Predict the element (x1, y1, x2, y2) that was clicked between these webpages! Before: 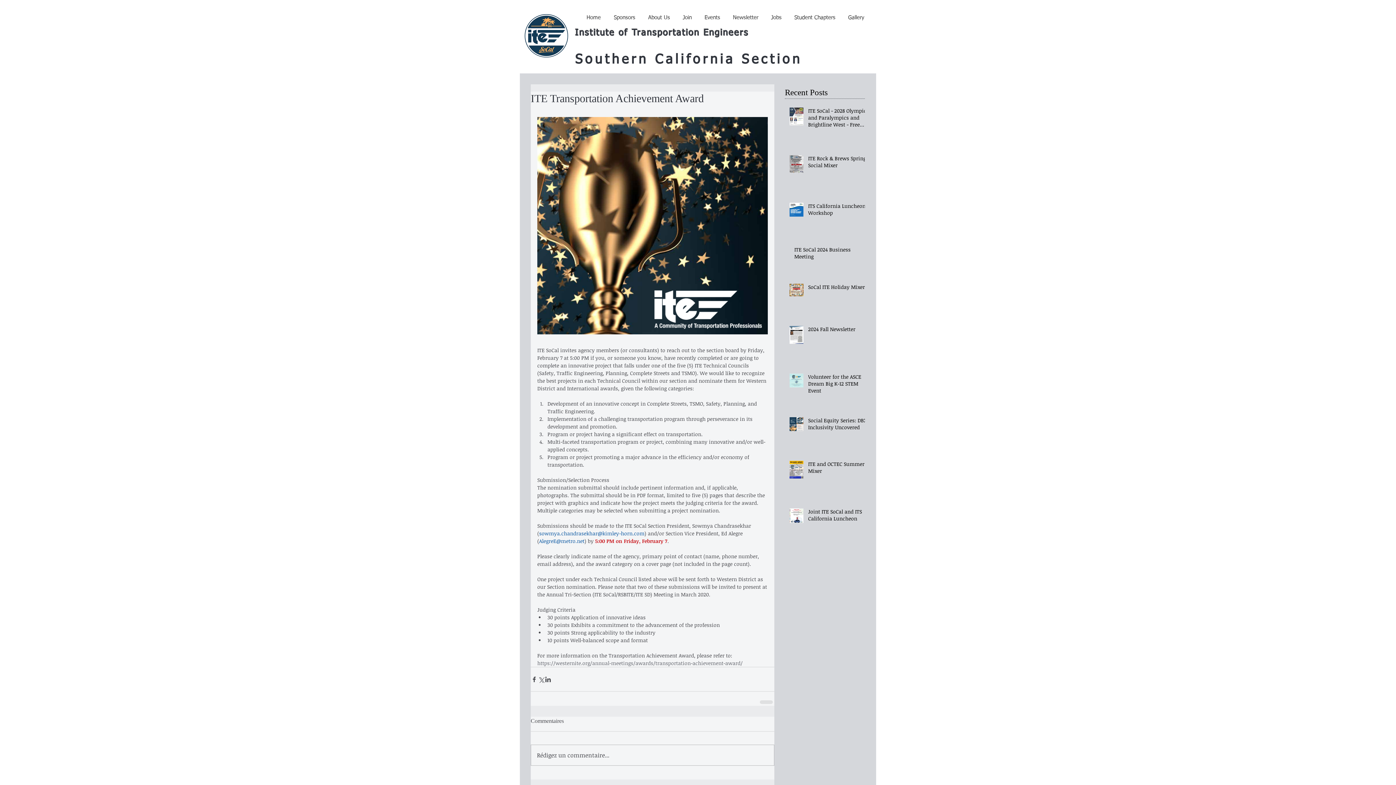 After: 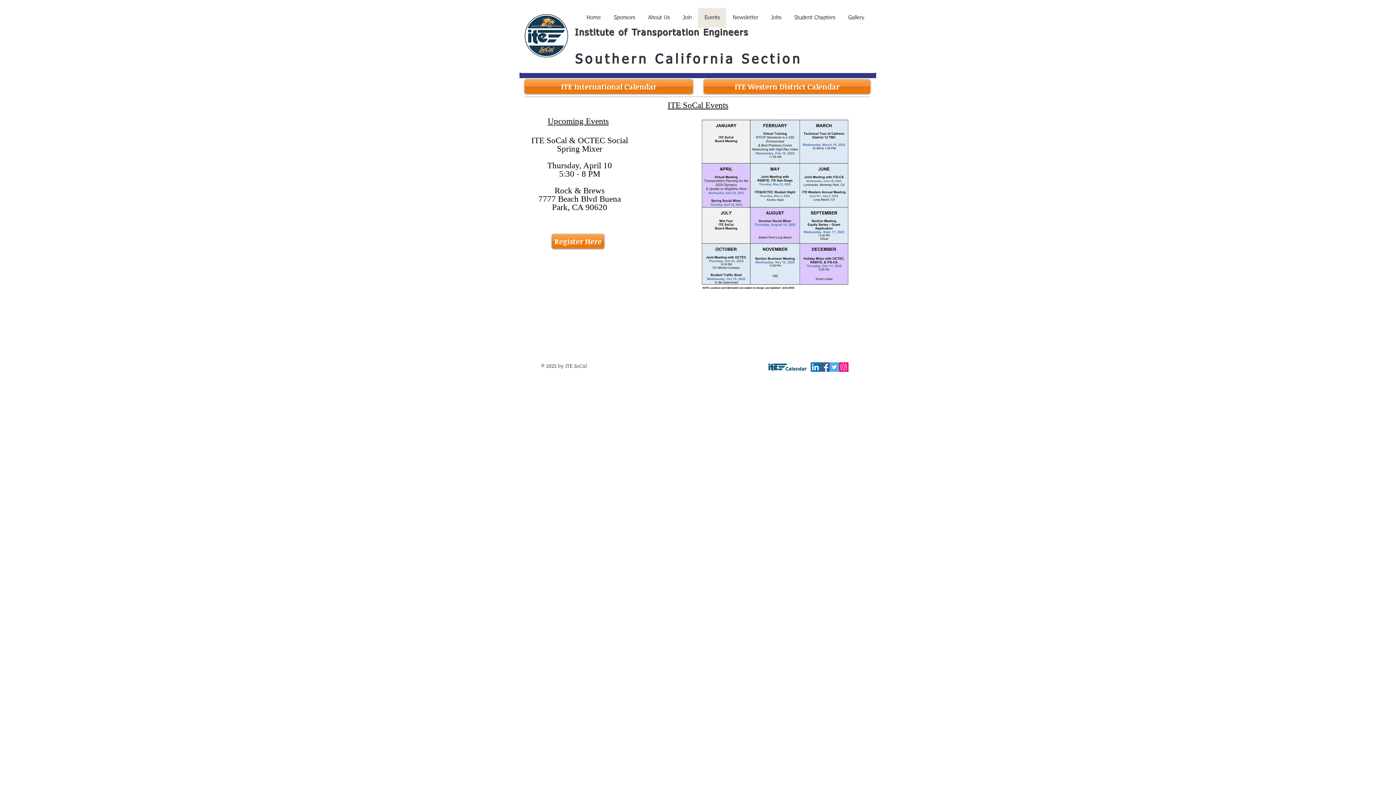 Action: label: Events bbox: (698, 8, 726, 27)